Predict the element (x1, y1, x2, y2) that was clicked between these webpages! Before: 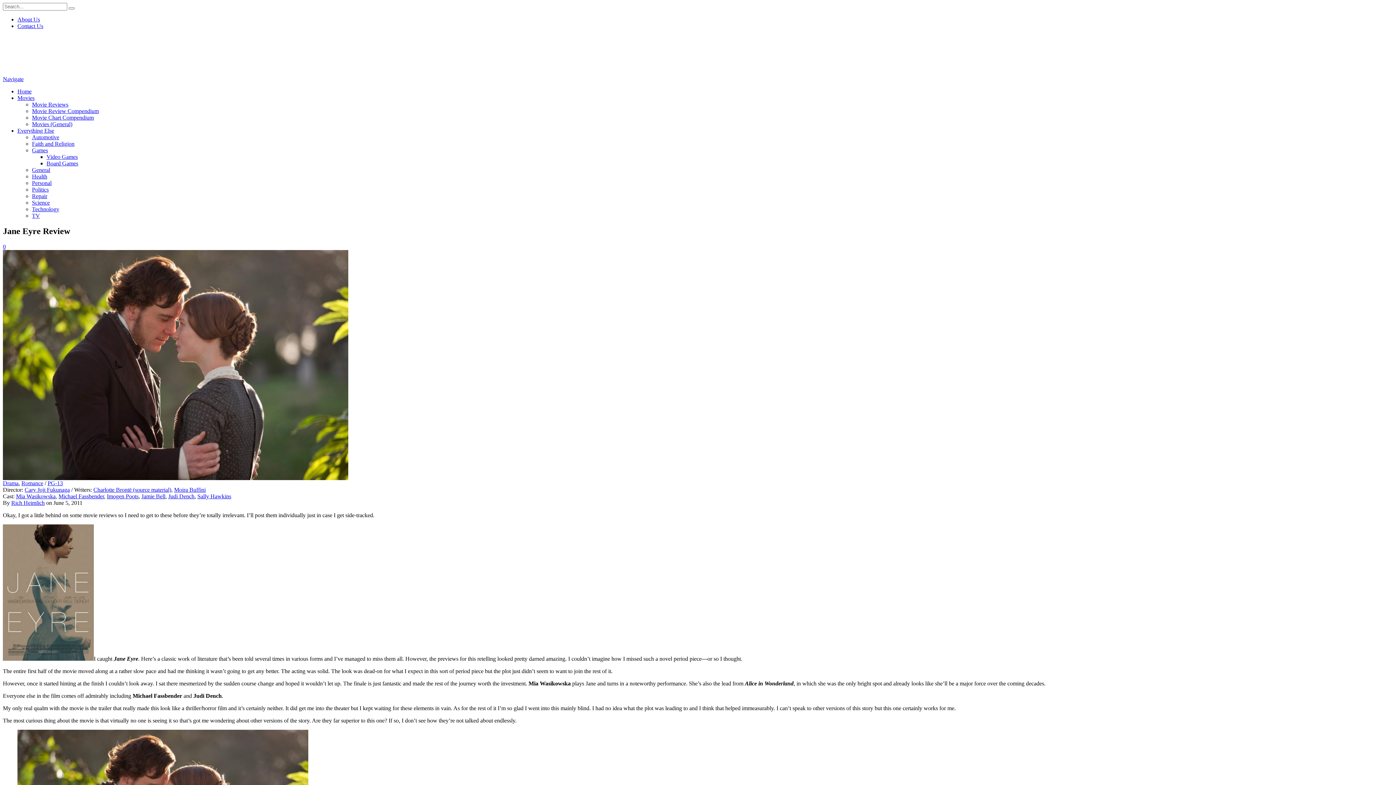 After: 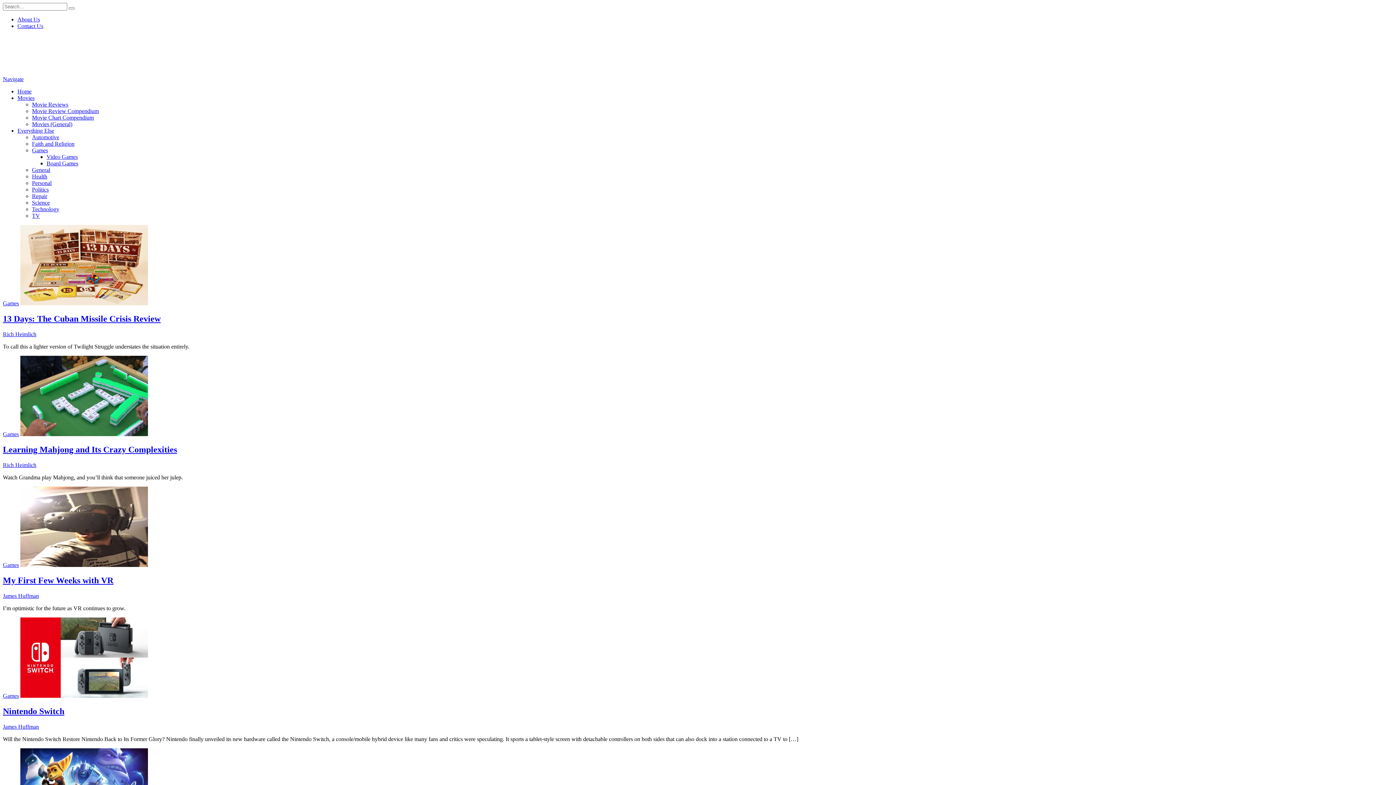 Action: bbox: (32, 147, 48, 153) label: Games